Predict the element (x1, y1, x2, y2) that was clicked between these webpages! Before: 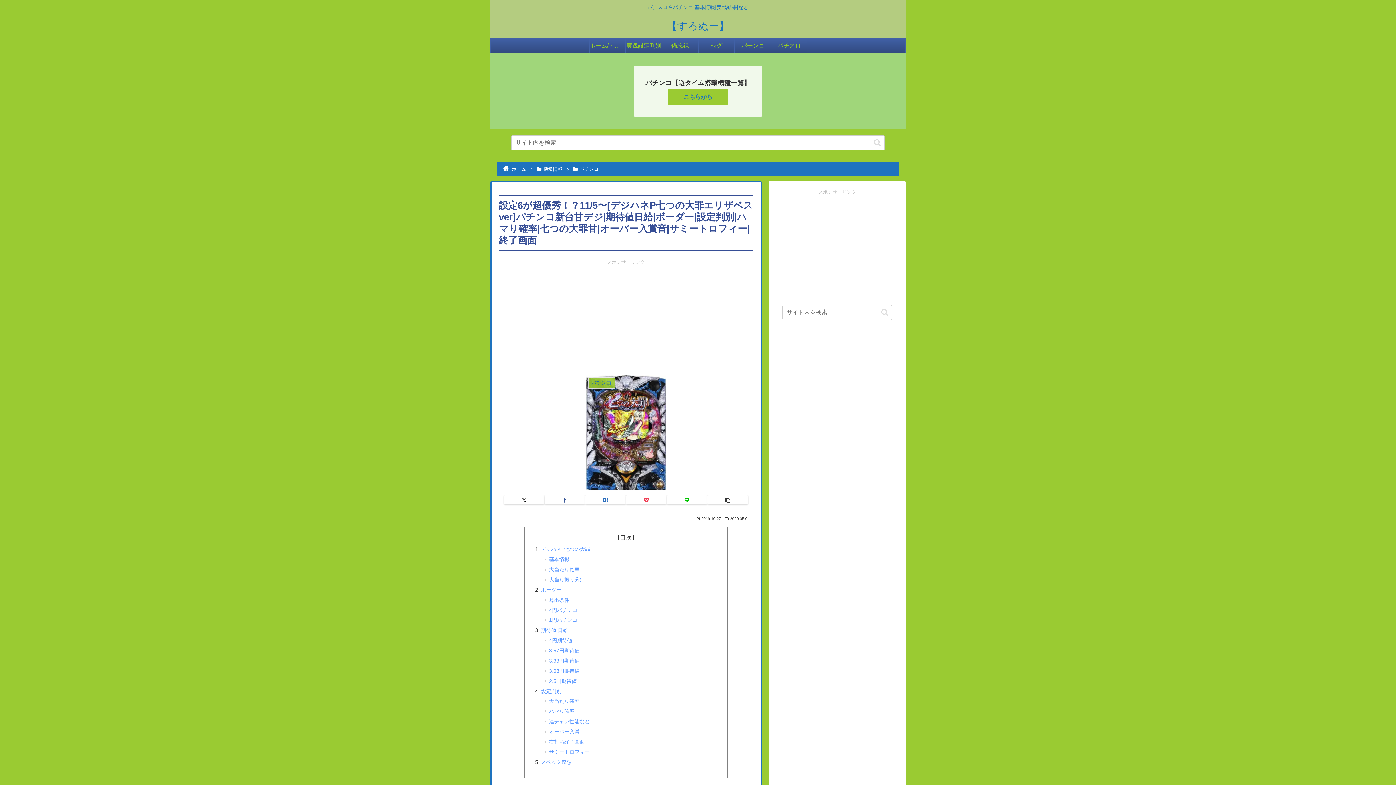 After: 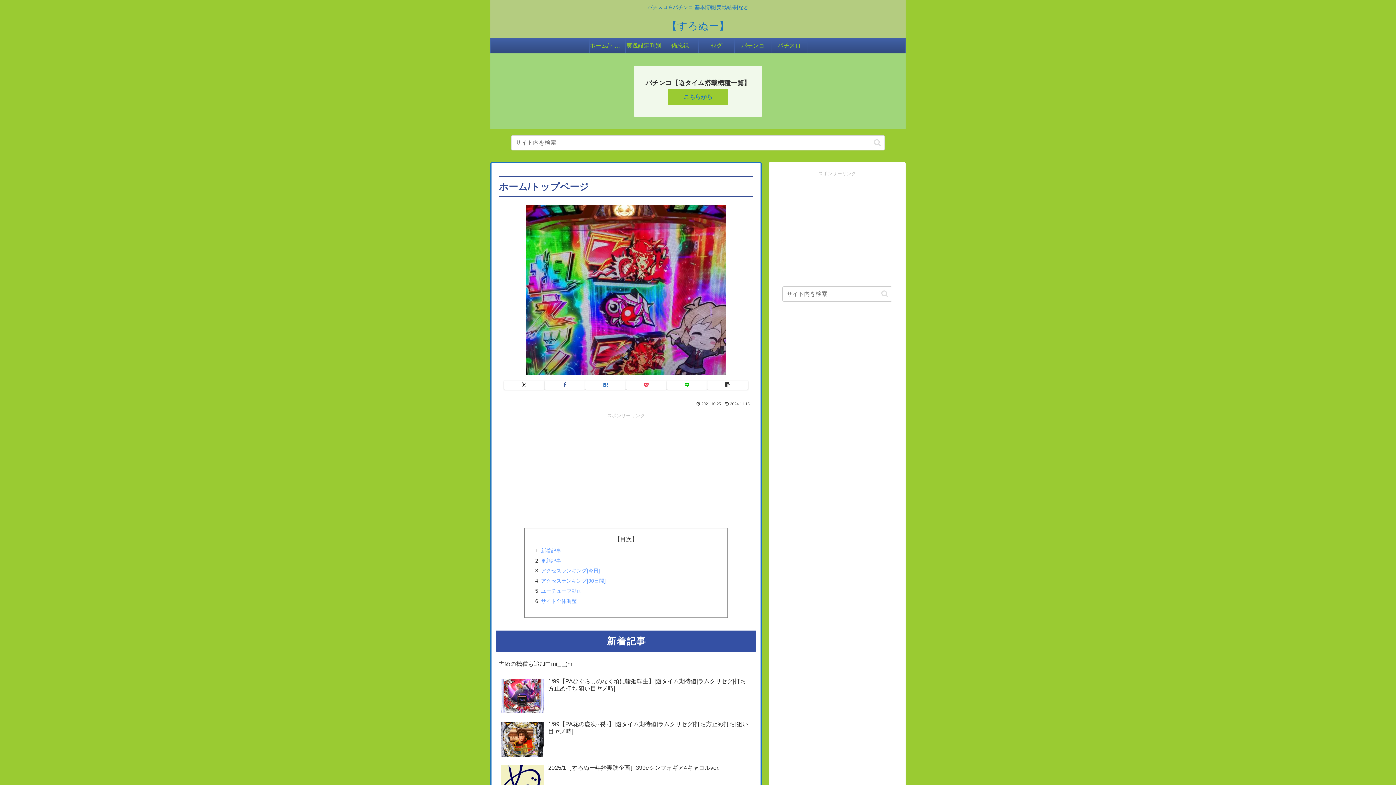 Action: bbox: (661, 24, 735, 30) label: 【すろぬー】